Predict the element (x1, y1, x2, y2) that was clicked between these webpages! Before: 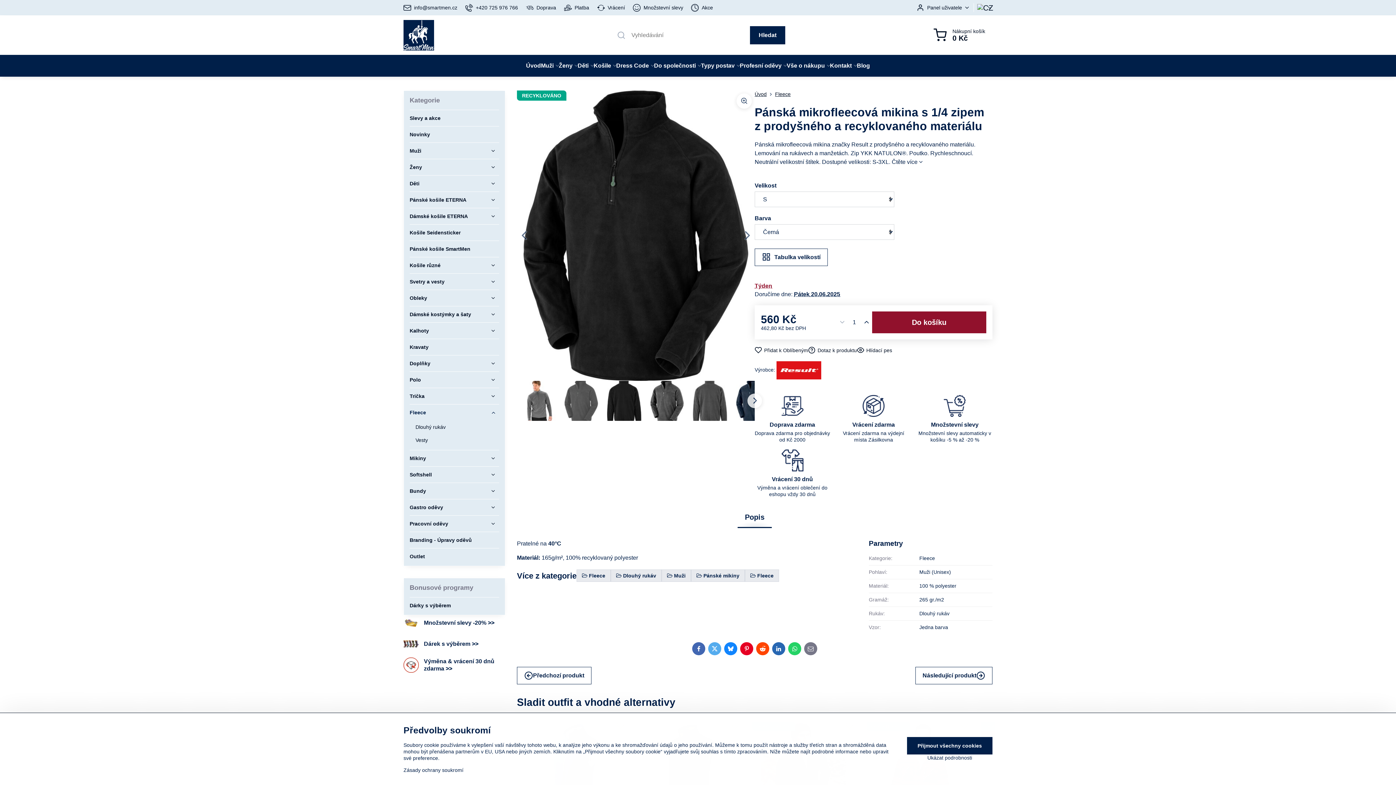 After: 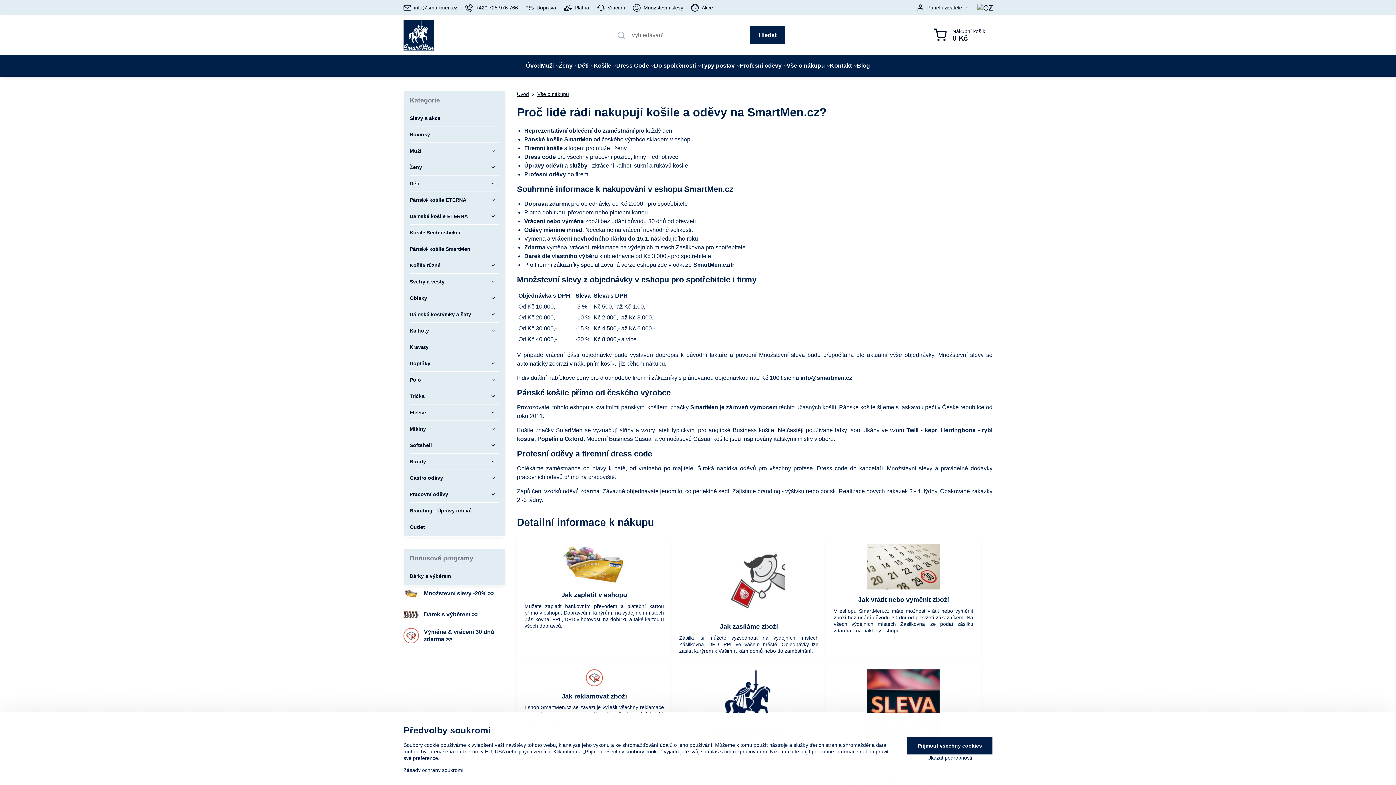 Action: bbox: (403, 657, 505, 673) label: Výměna & vrácení 30 dnů zdarma >>